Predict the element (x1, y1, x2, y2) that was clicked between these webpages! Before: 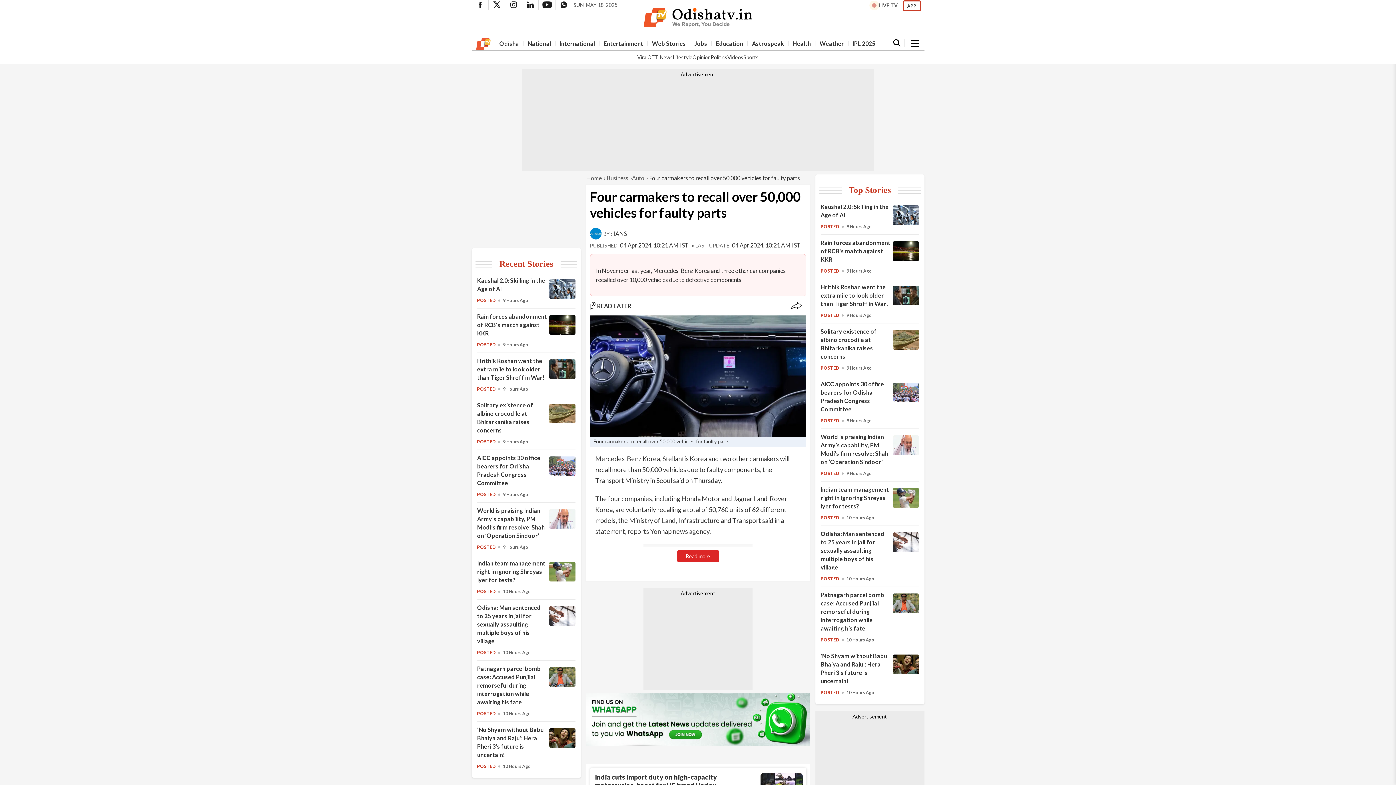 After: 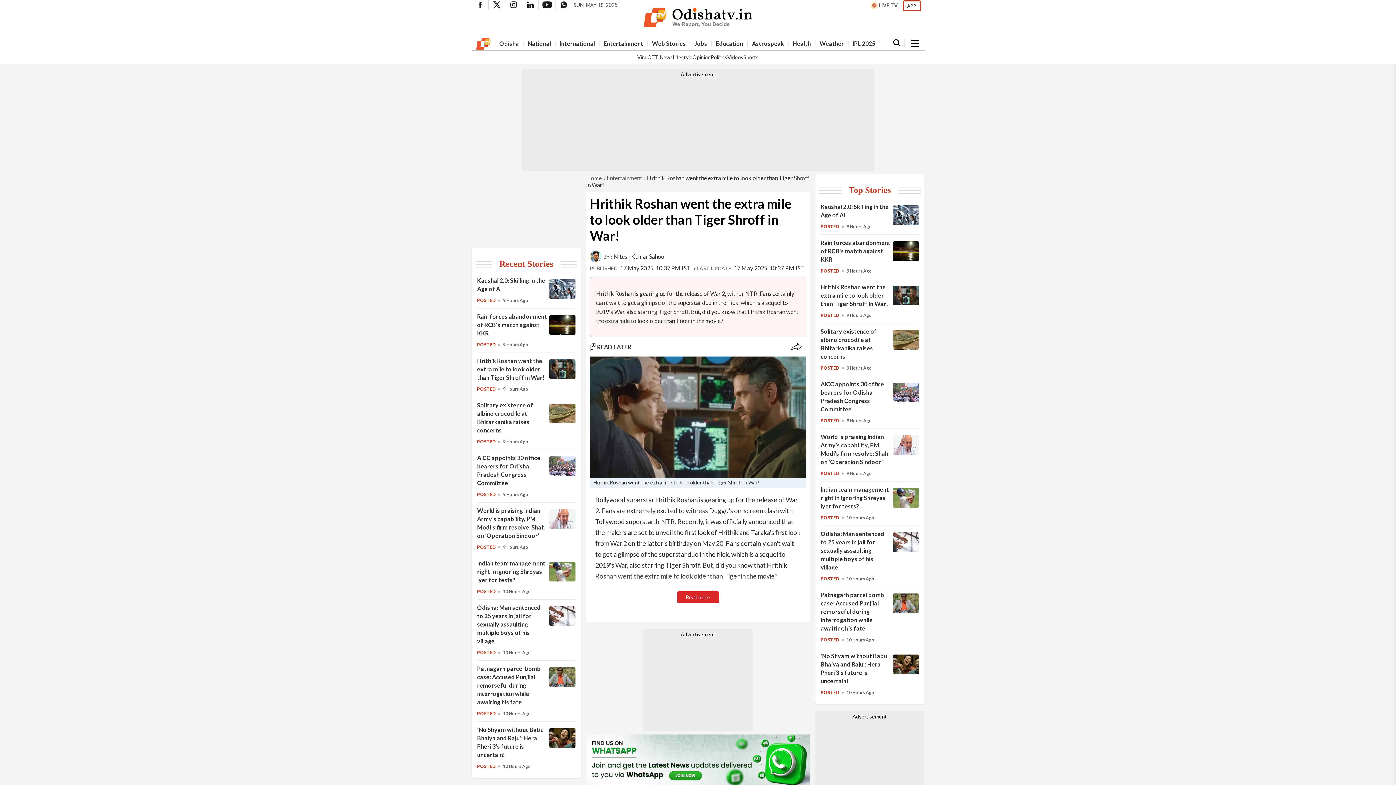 Action: bbox: (820, 312, 839, 318) label: Hrithik Roshan went the extra mile to look older than Tiger Shroff in War!